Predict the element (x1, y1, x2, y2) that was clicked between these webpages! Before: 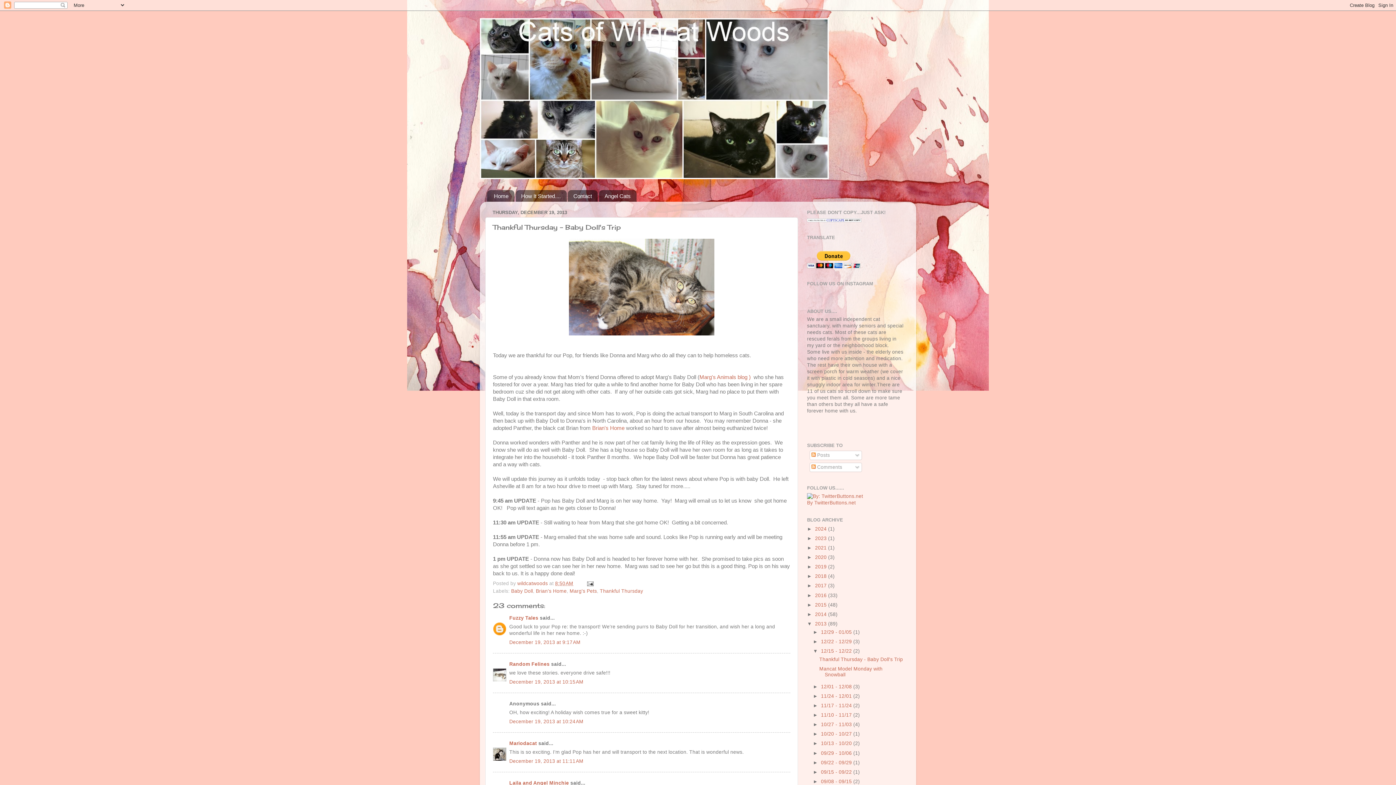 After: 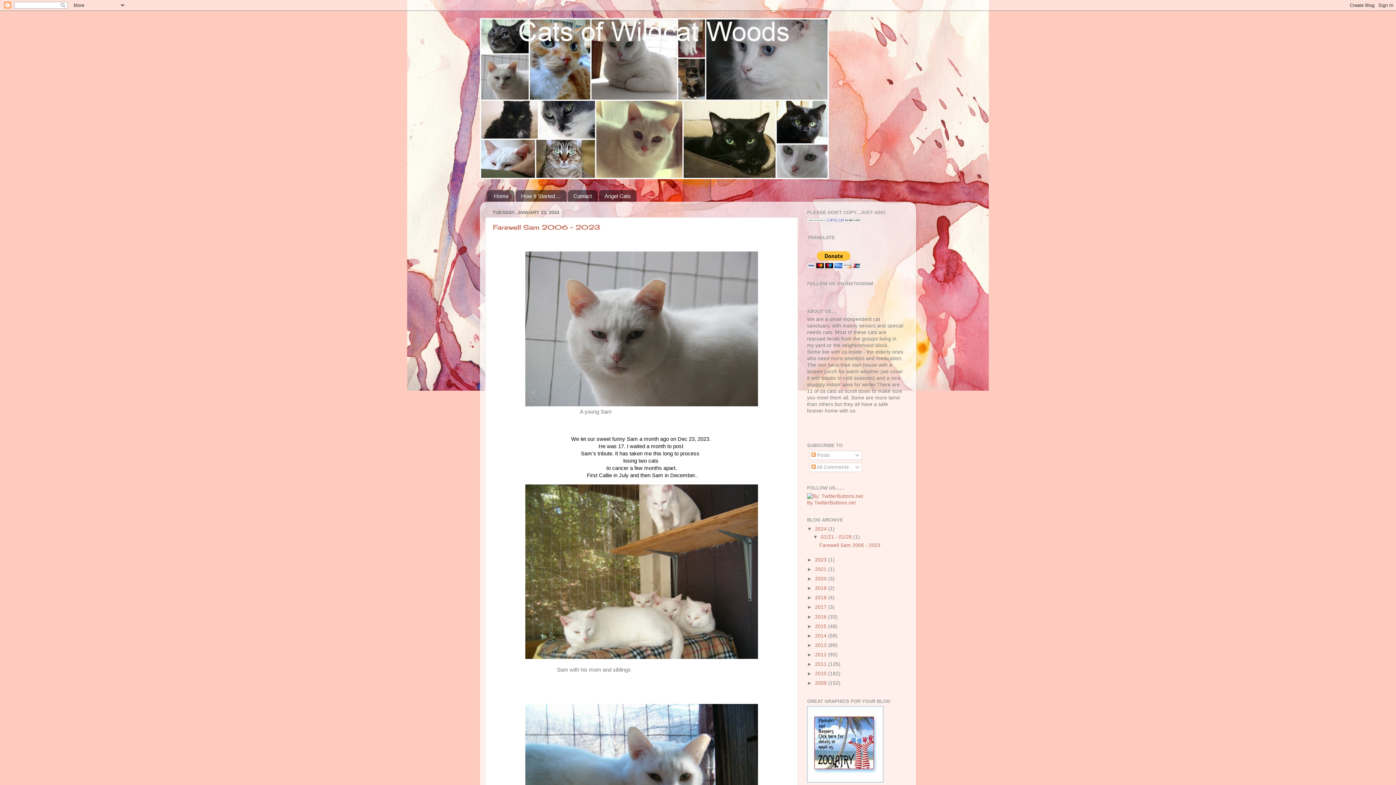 Action: bbox: (815, 526, 828, 531) label: 2024 